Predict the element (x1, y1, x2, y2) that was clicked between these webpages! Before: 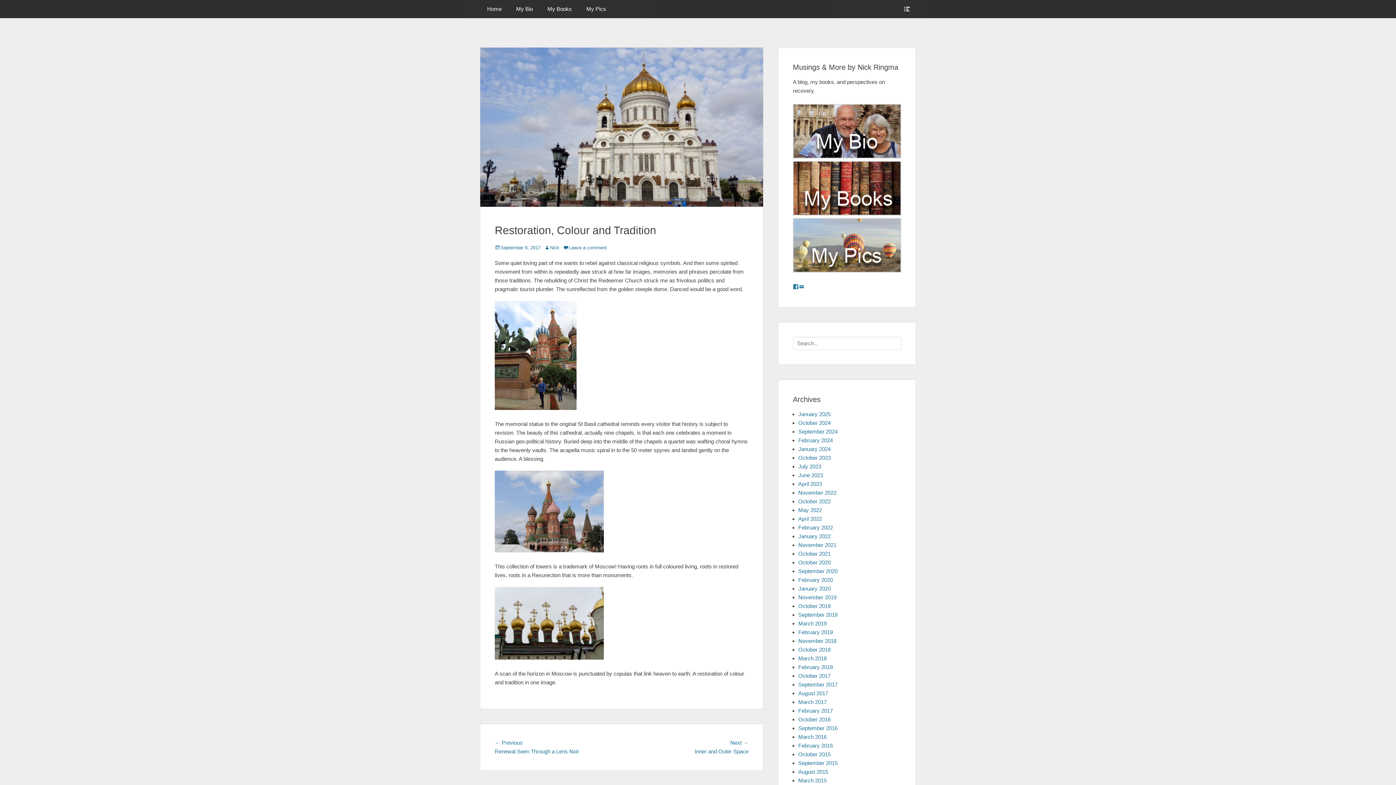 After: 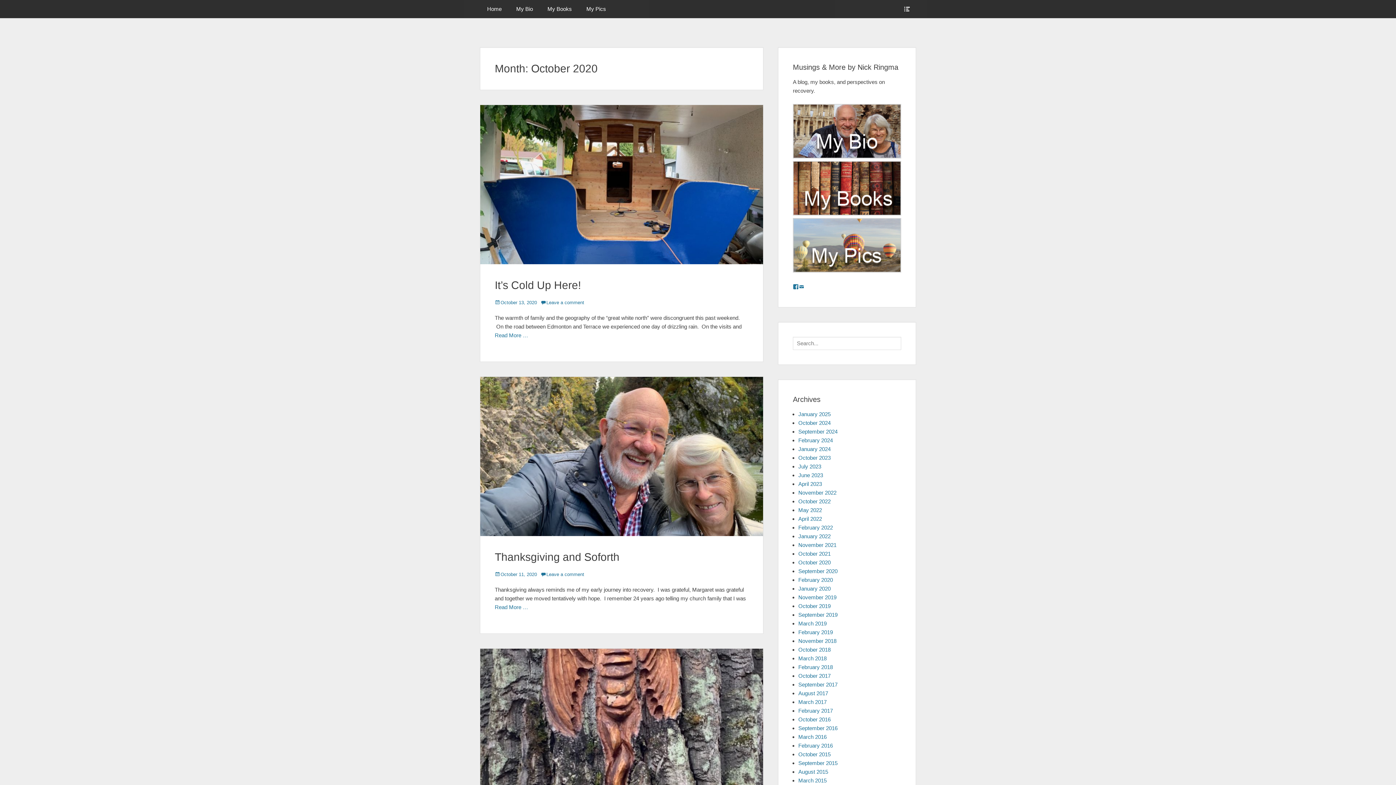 Action: bbox: (798, 559, 830, 565) label: October 2020